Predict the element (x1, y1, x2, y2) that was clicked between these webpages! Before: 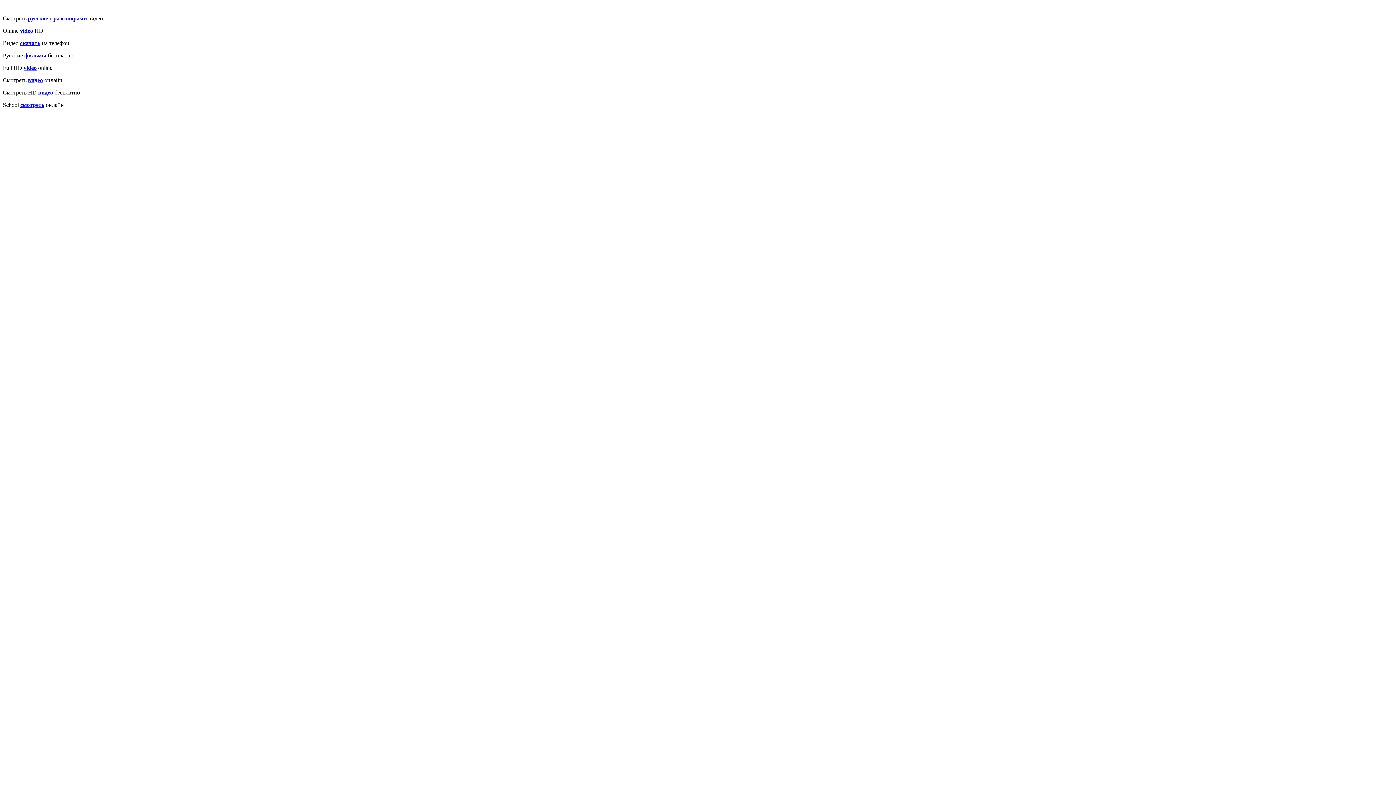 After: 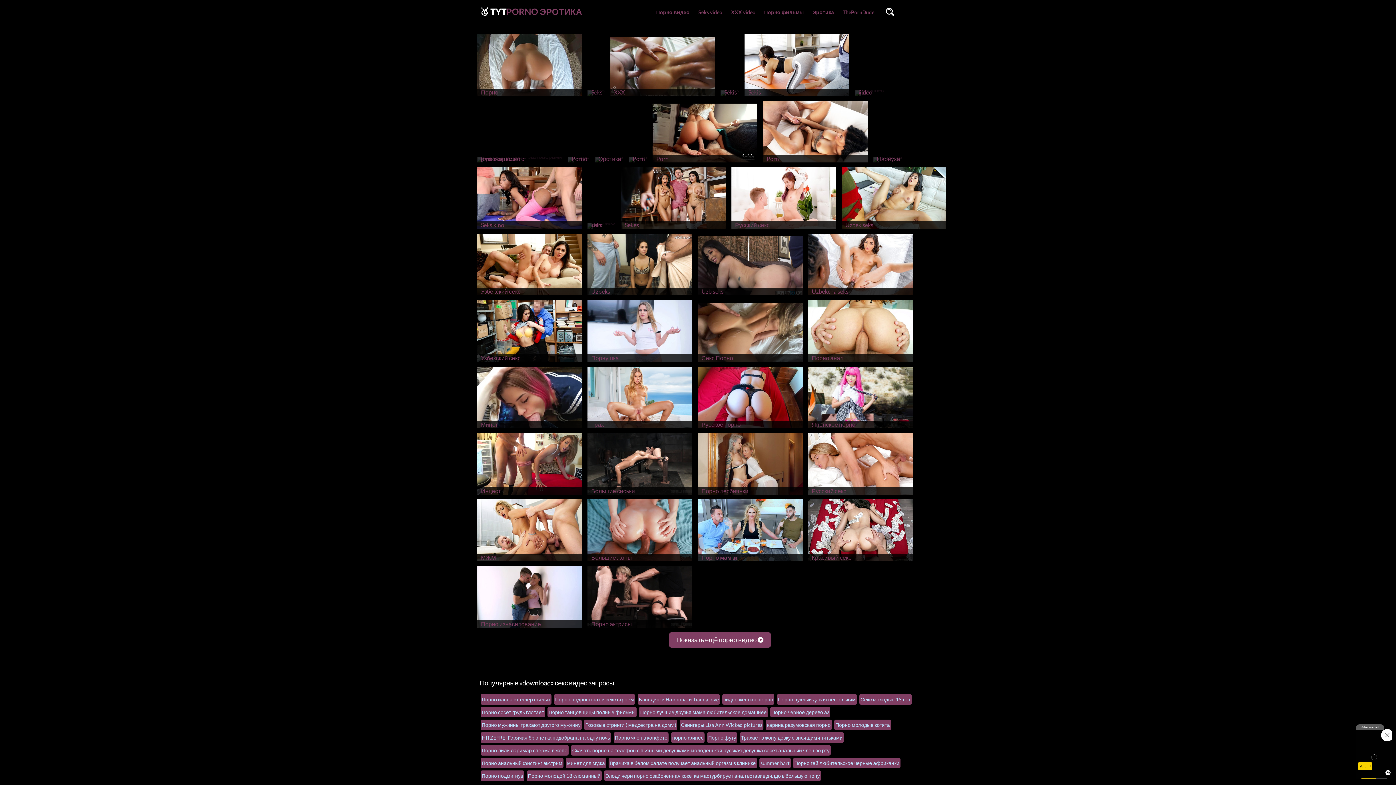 Action: label: скачать bbox: (20, 40, 40, 46)